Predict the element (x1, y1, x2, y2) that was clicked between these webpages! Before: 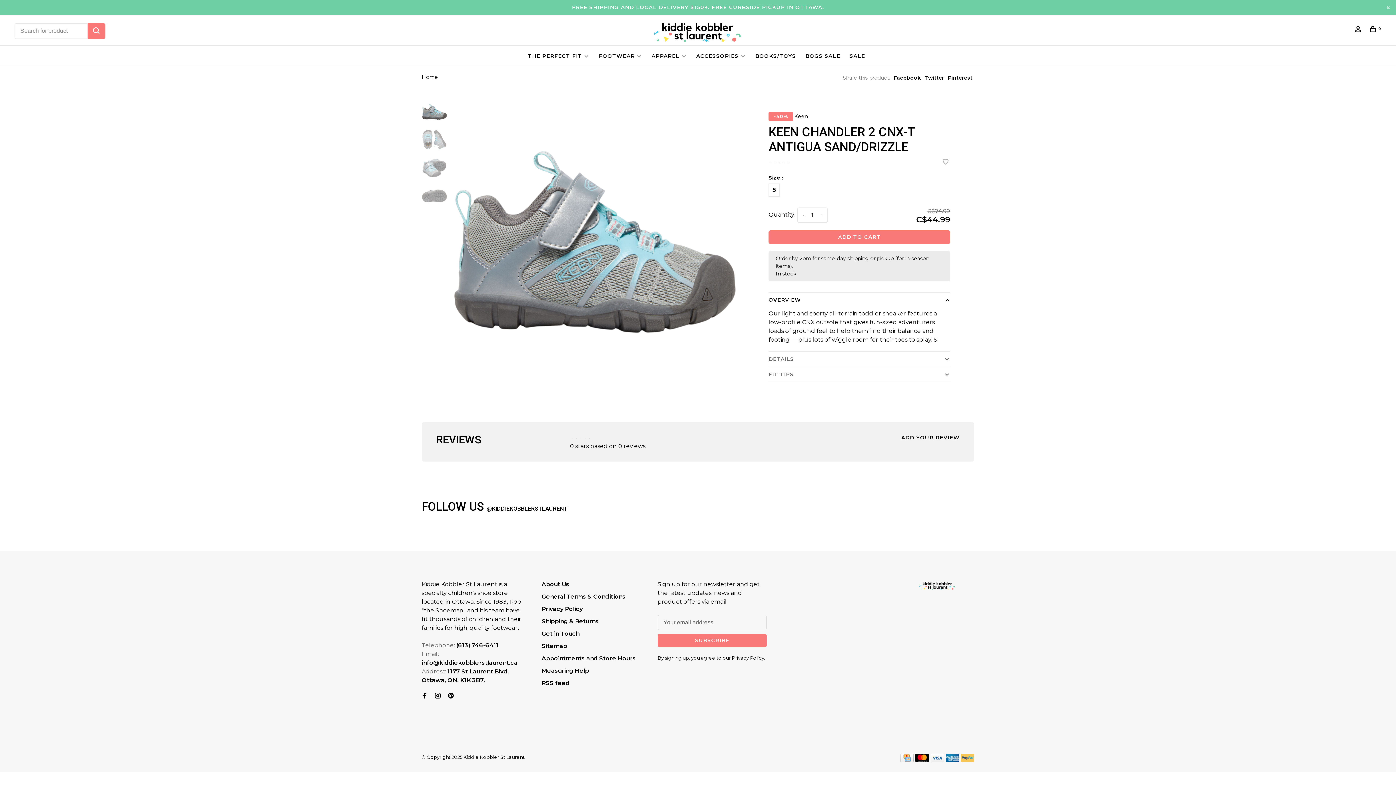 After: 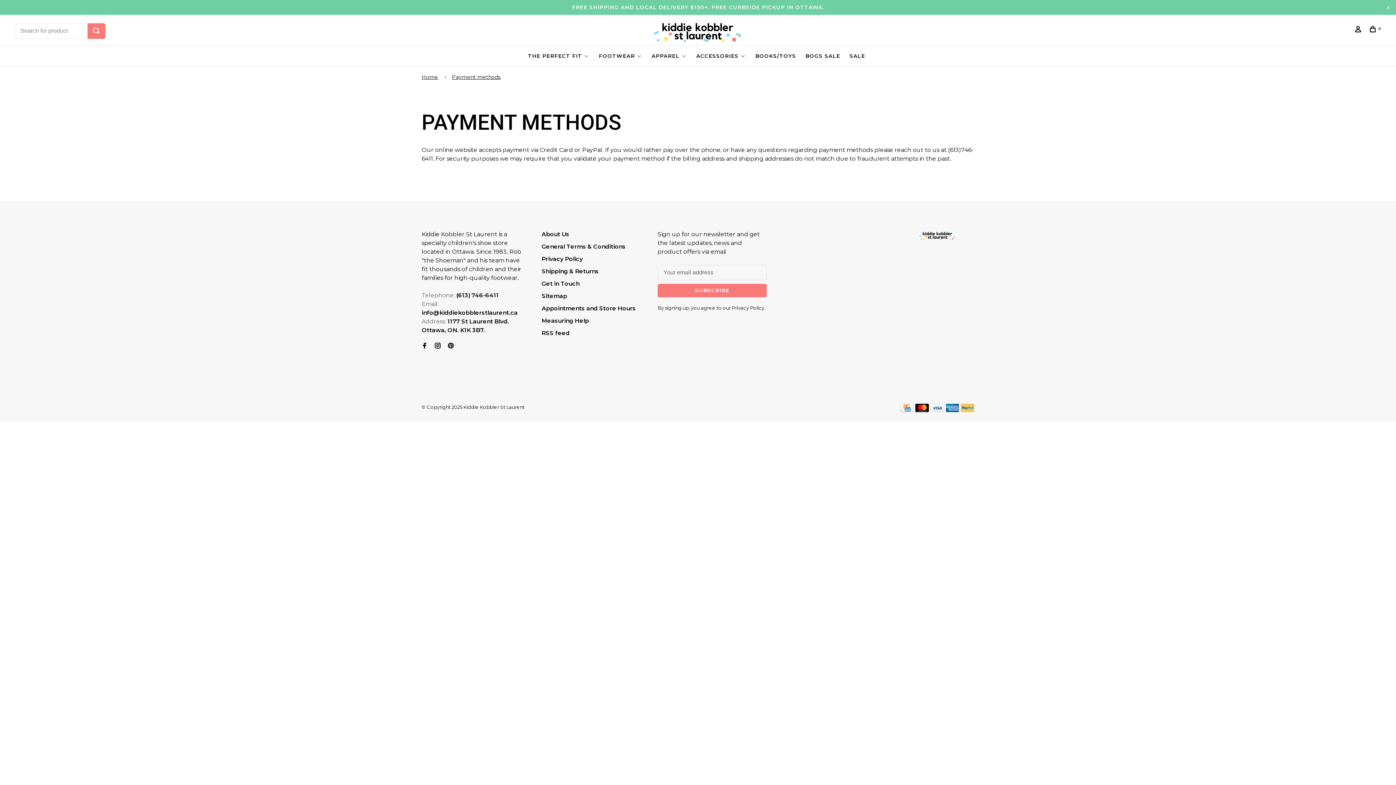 Action: bbox: (900, 757, 913, 764)